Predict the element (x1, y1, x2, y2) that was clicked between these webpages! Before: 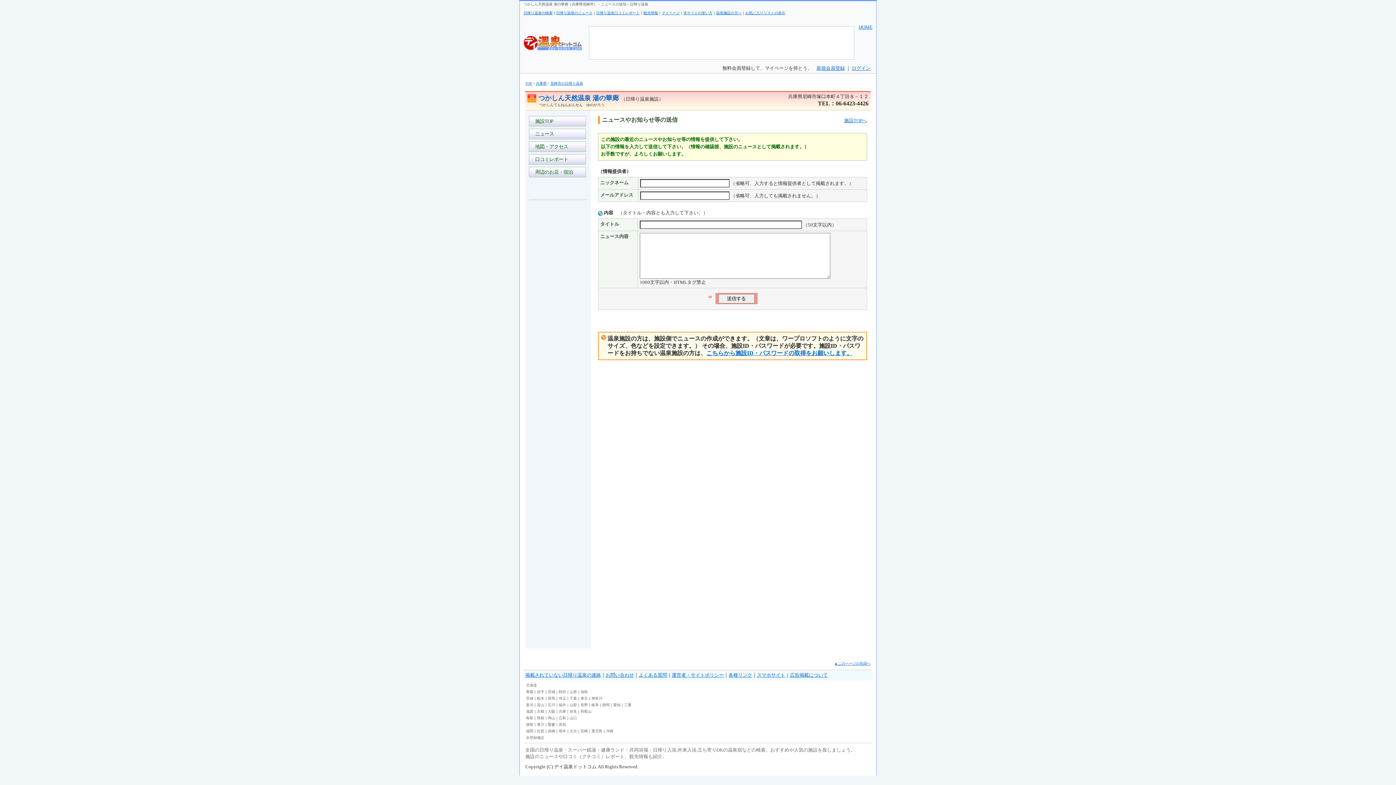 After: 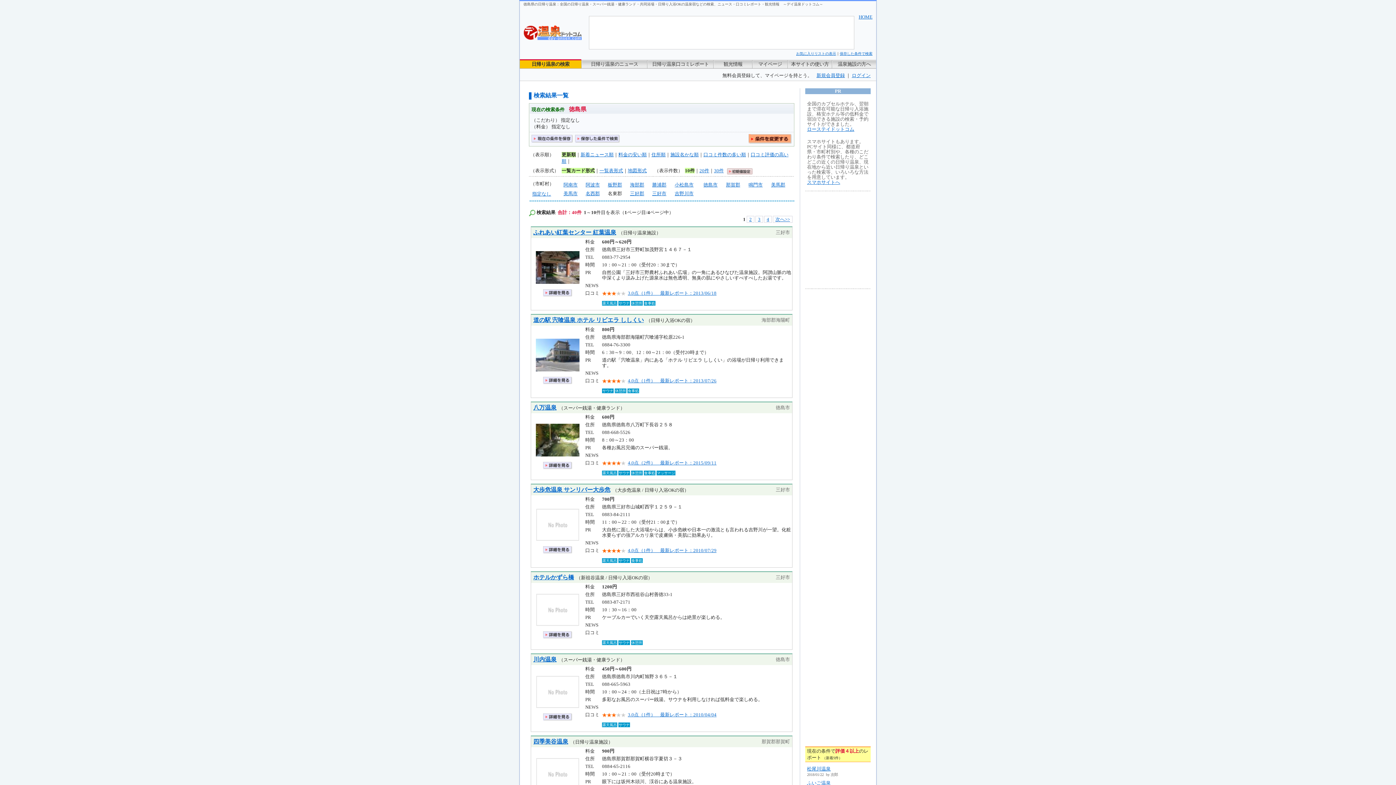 Action: bbox: (526, 722, 533, 726) label: 徳島